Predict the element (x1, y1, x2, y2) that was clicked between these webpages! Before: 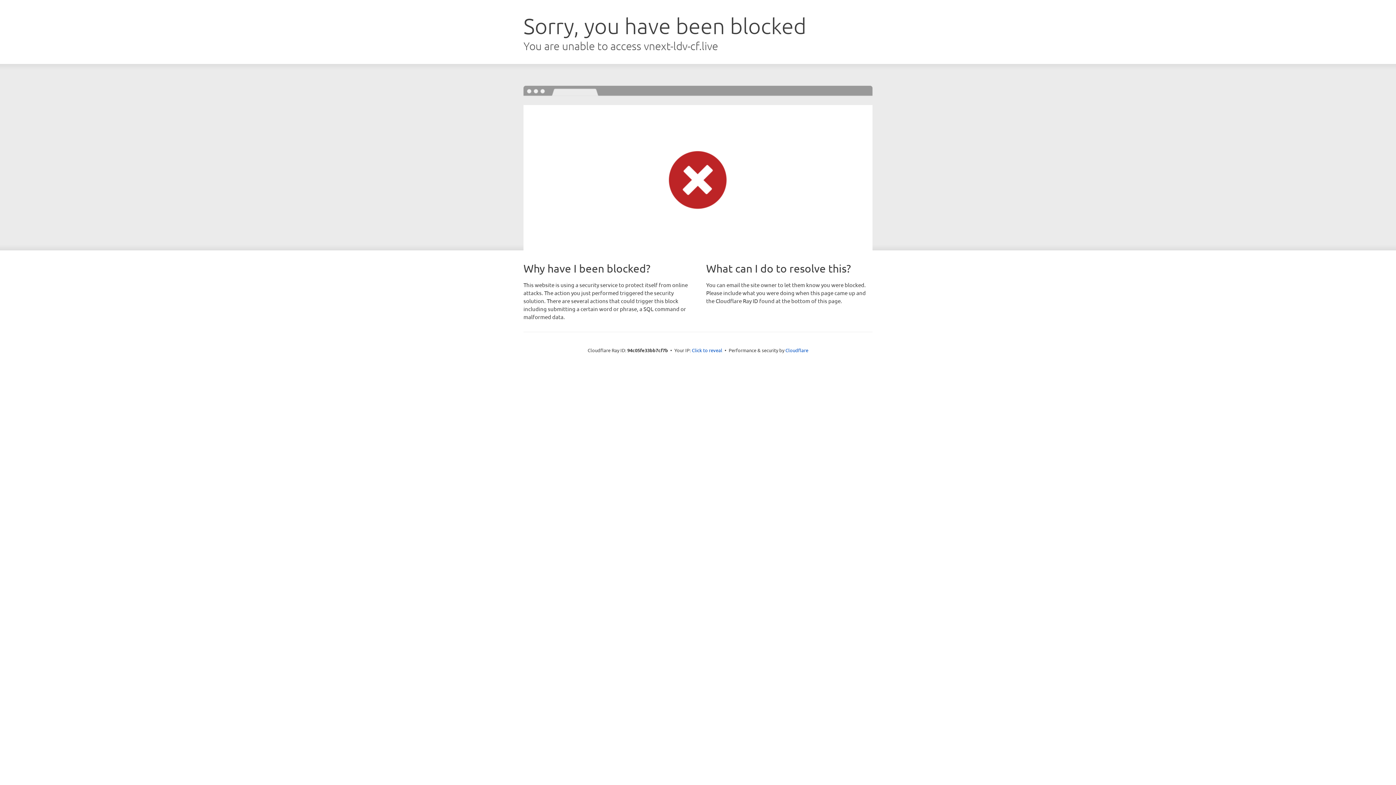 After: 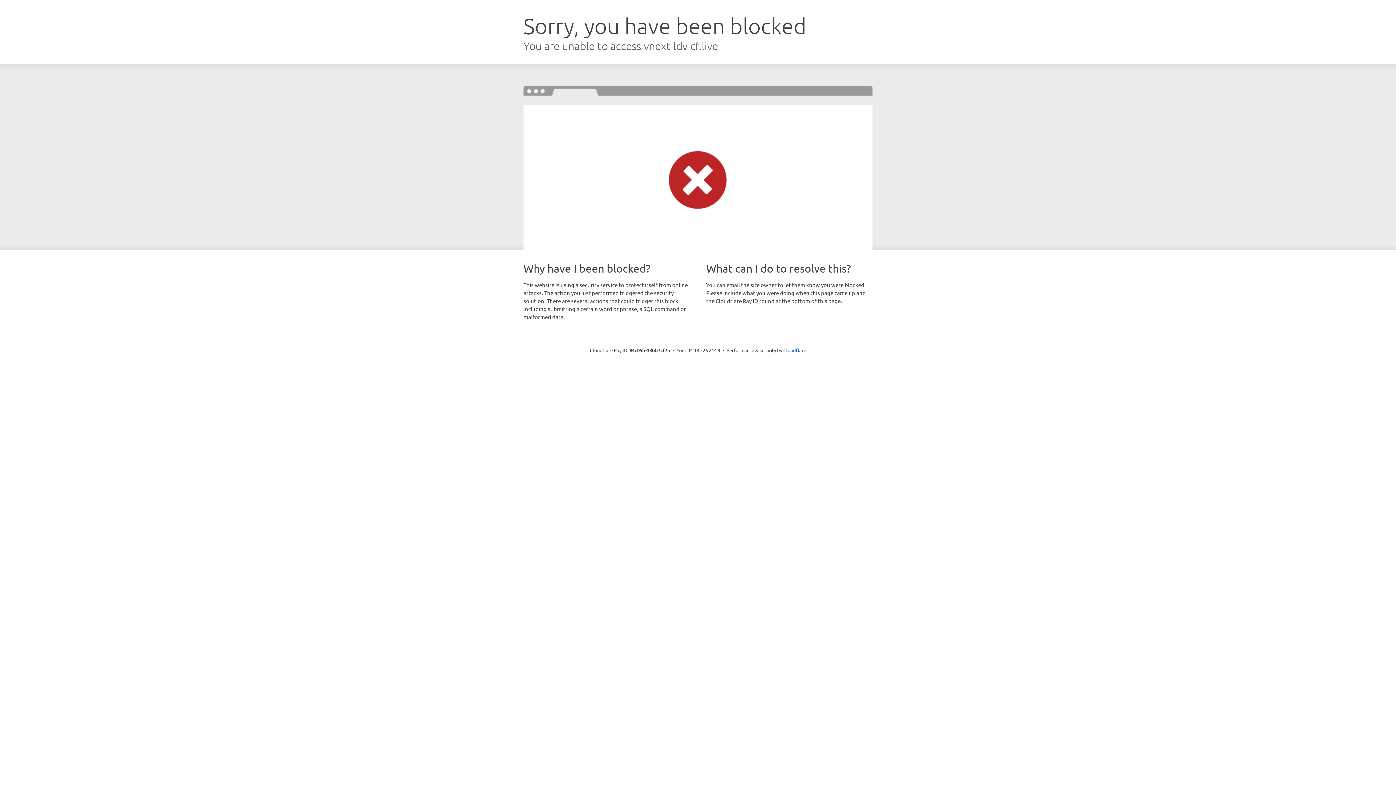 Action: label: Click to reveal bbox: (692, 346, 722, 353)